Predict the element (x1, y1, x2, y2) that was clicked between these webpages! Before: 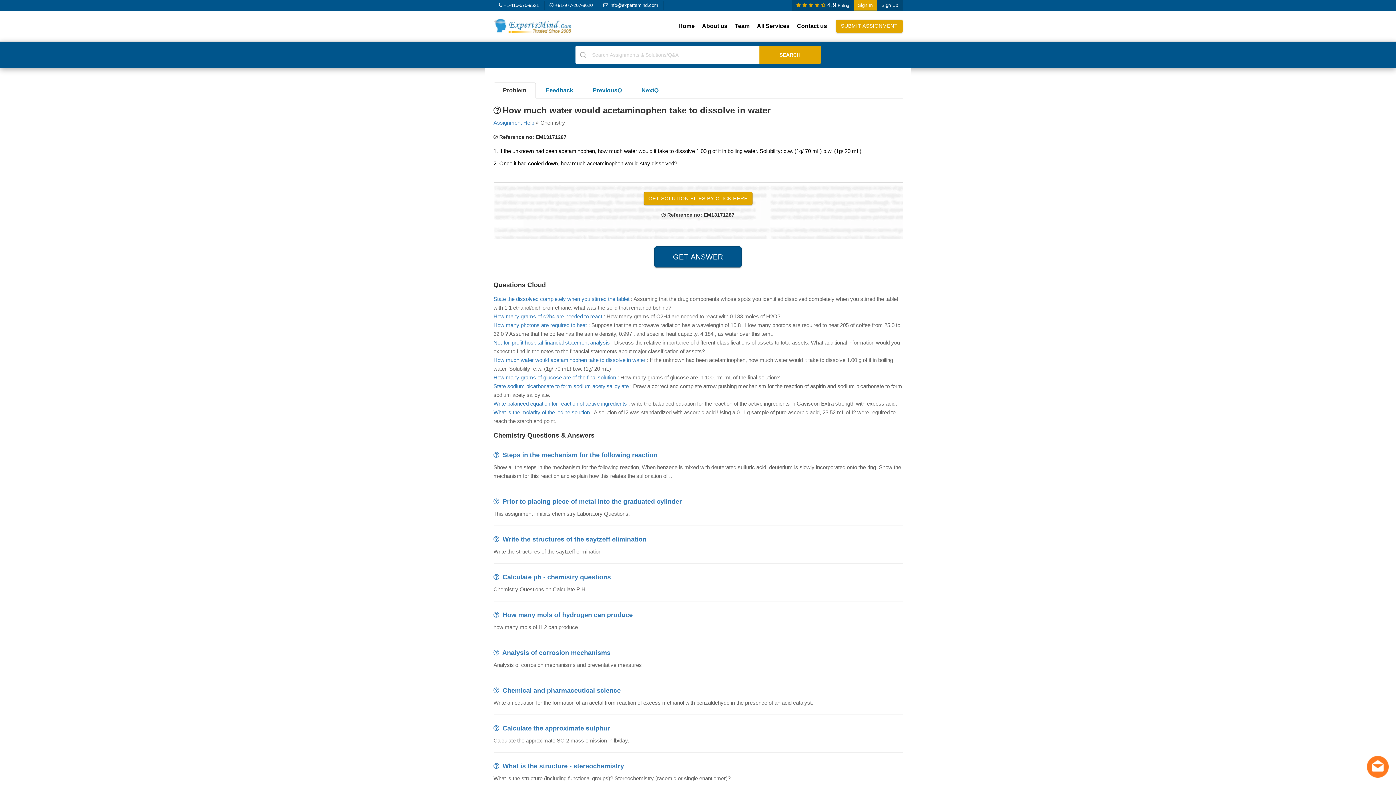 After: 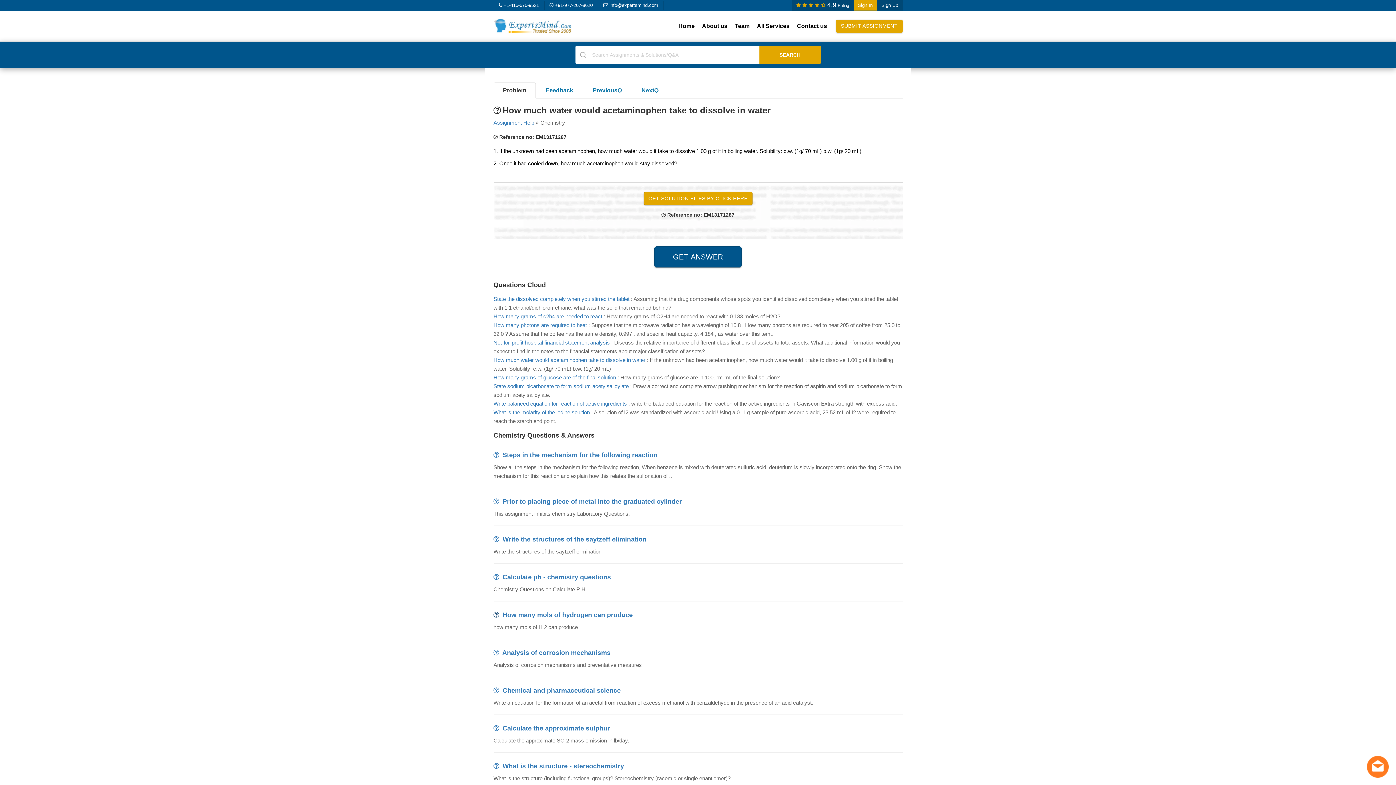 Action: label:    bbox: (493, 611, 502, 618)